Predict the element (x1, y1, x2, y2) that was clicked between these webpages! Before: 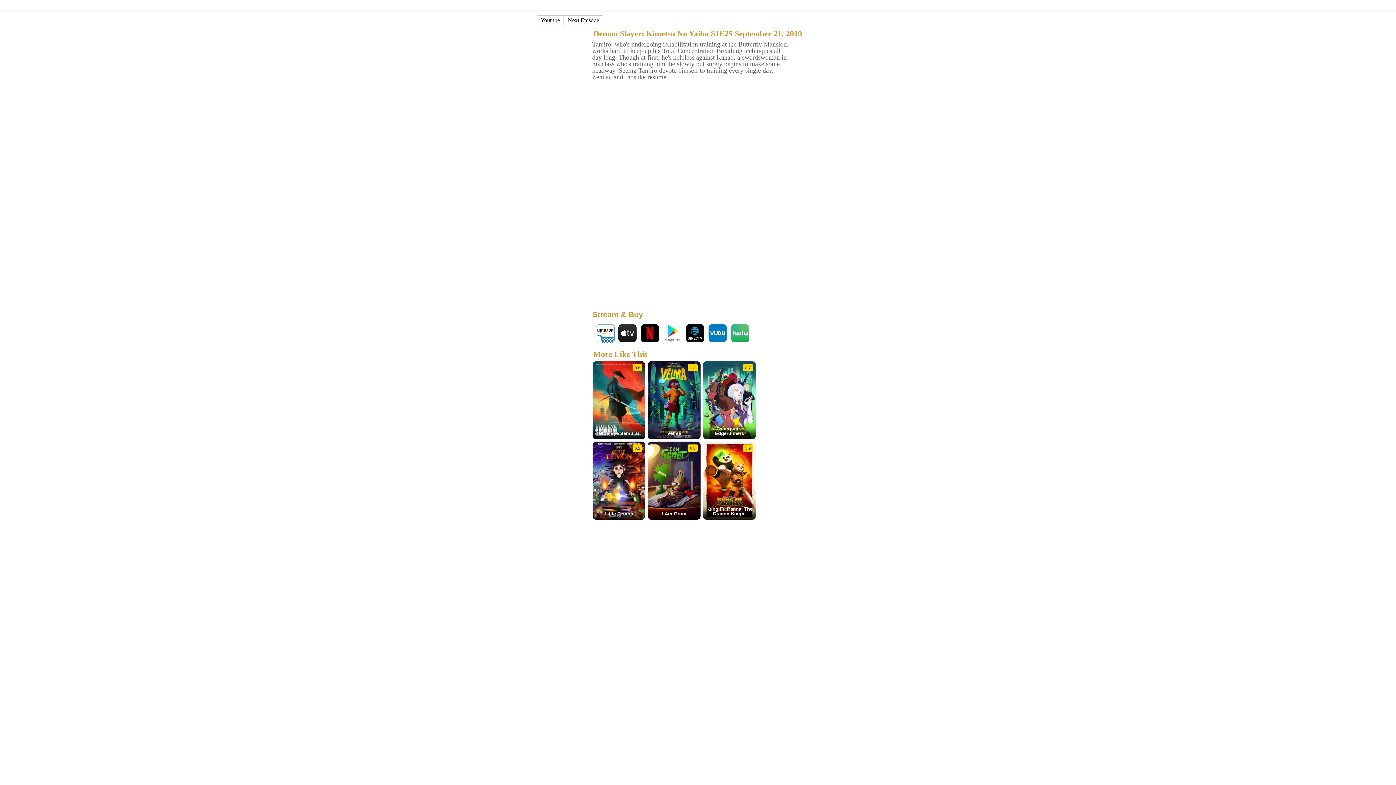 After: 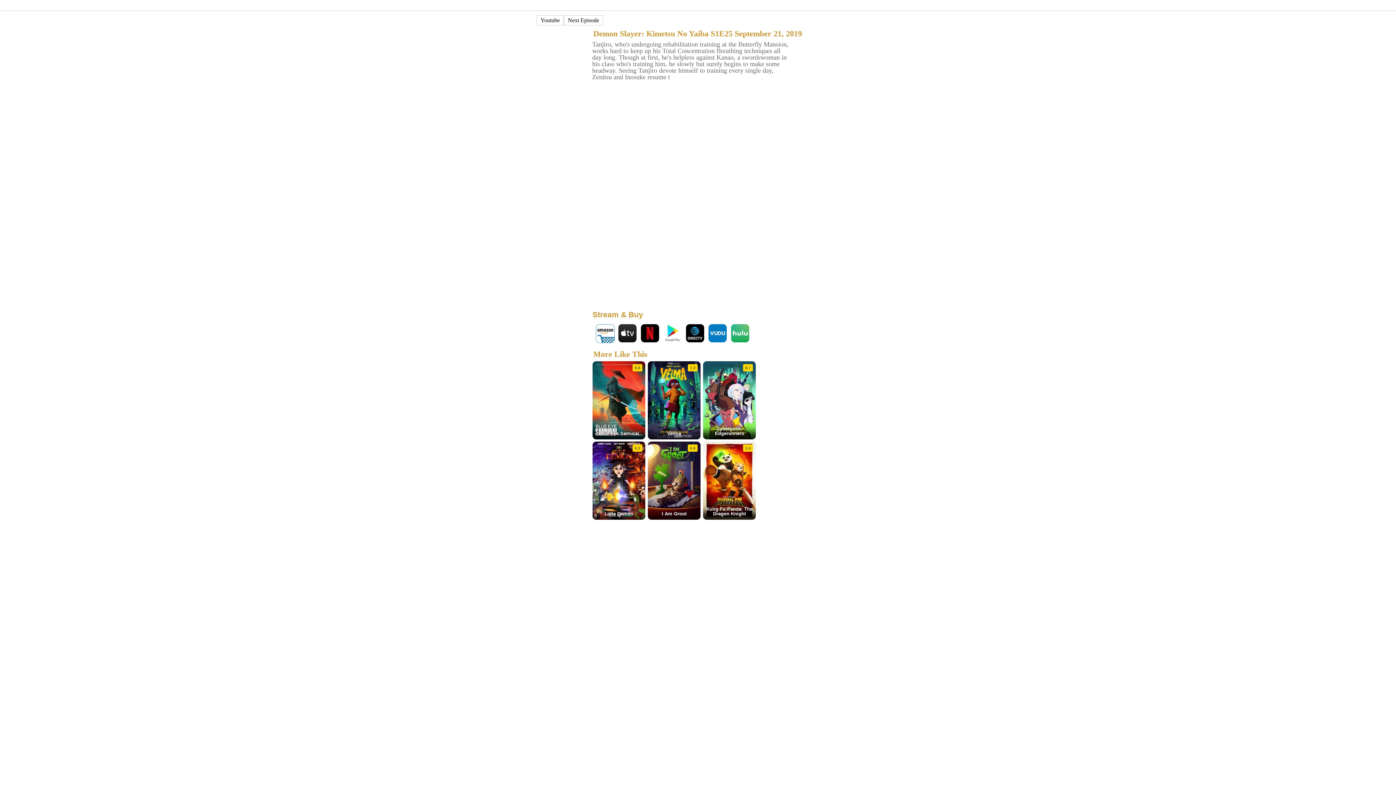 Action: bbox: (618, 324, 636, 342)